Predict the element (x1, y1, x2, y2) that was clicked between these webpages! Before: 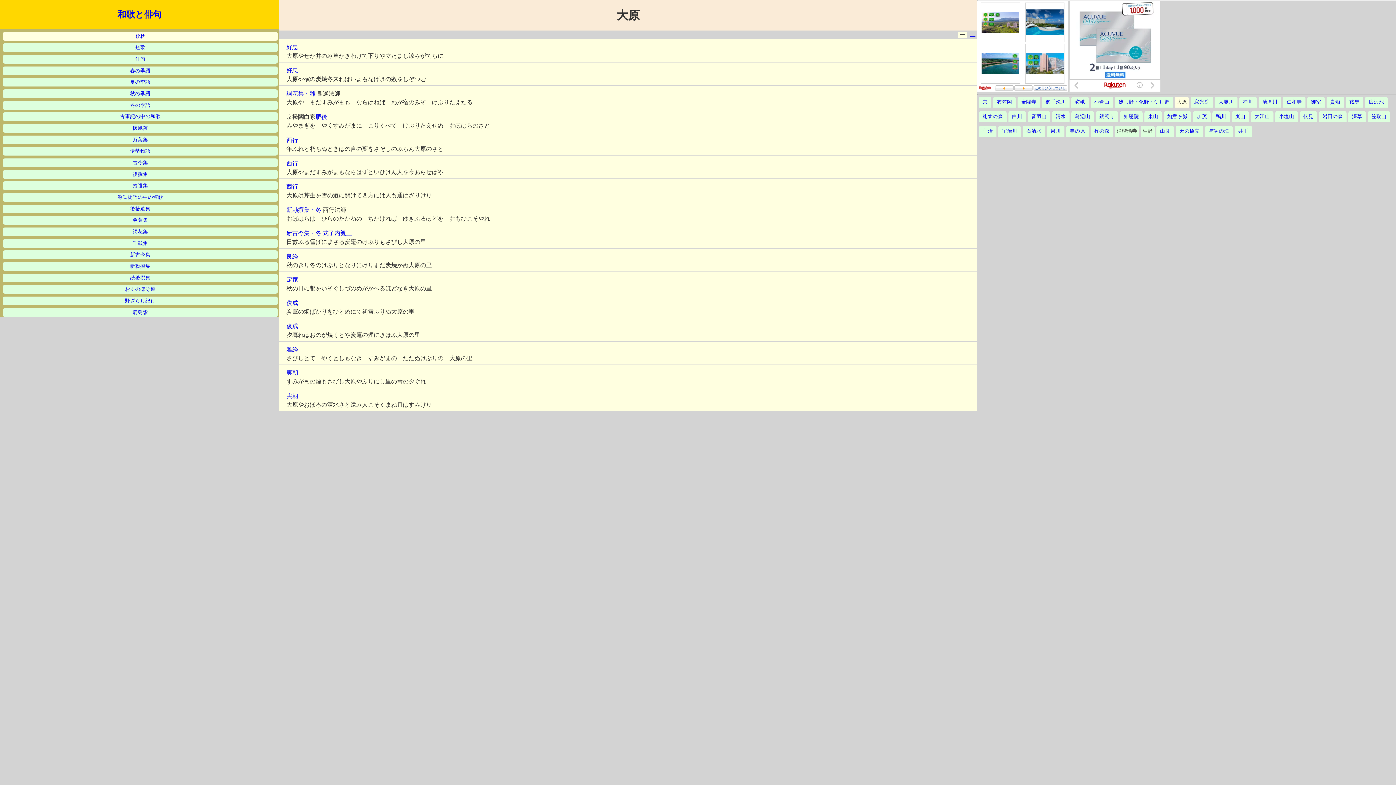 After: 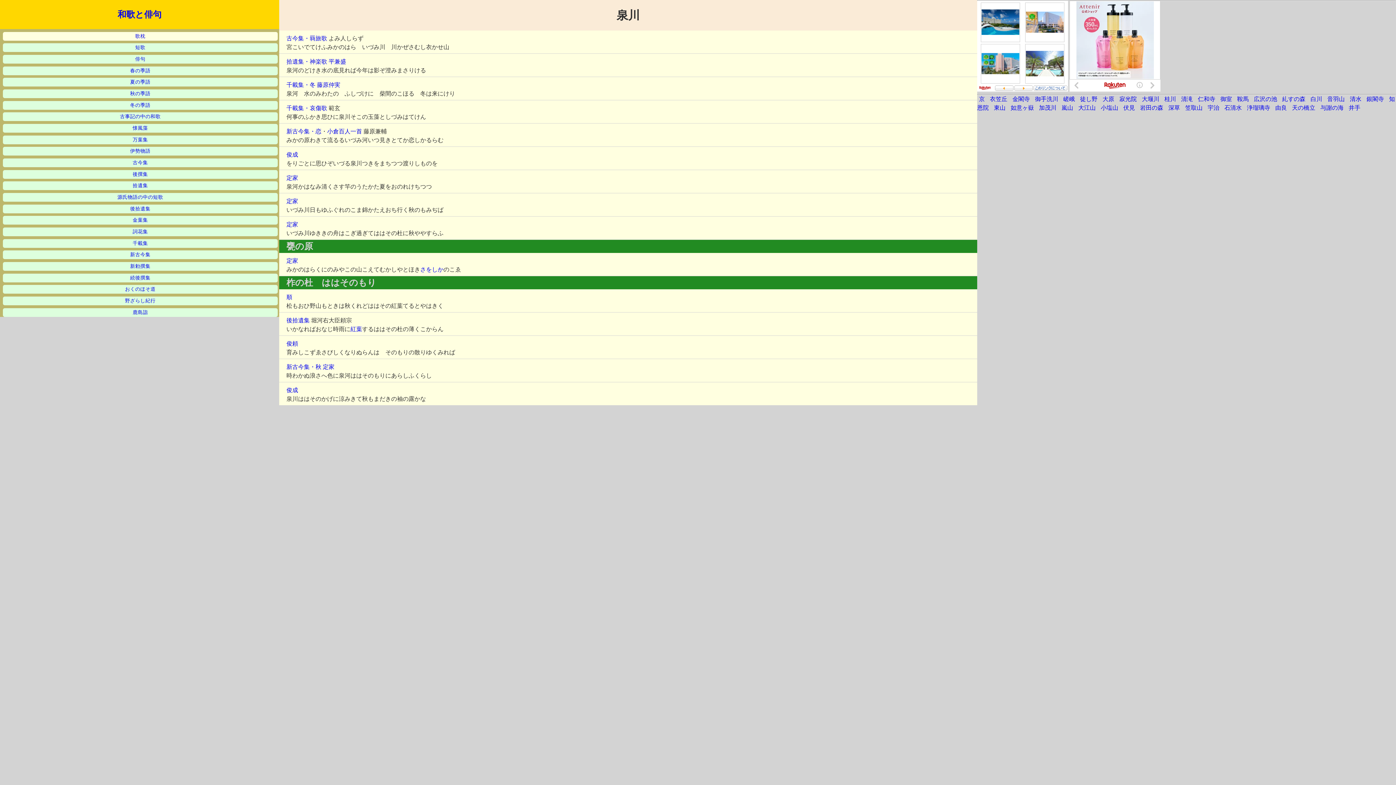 Action: label: 柞の森 bbox: (1094, 128, 1109, 133)